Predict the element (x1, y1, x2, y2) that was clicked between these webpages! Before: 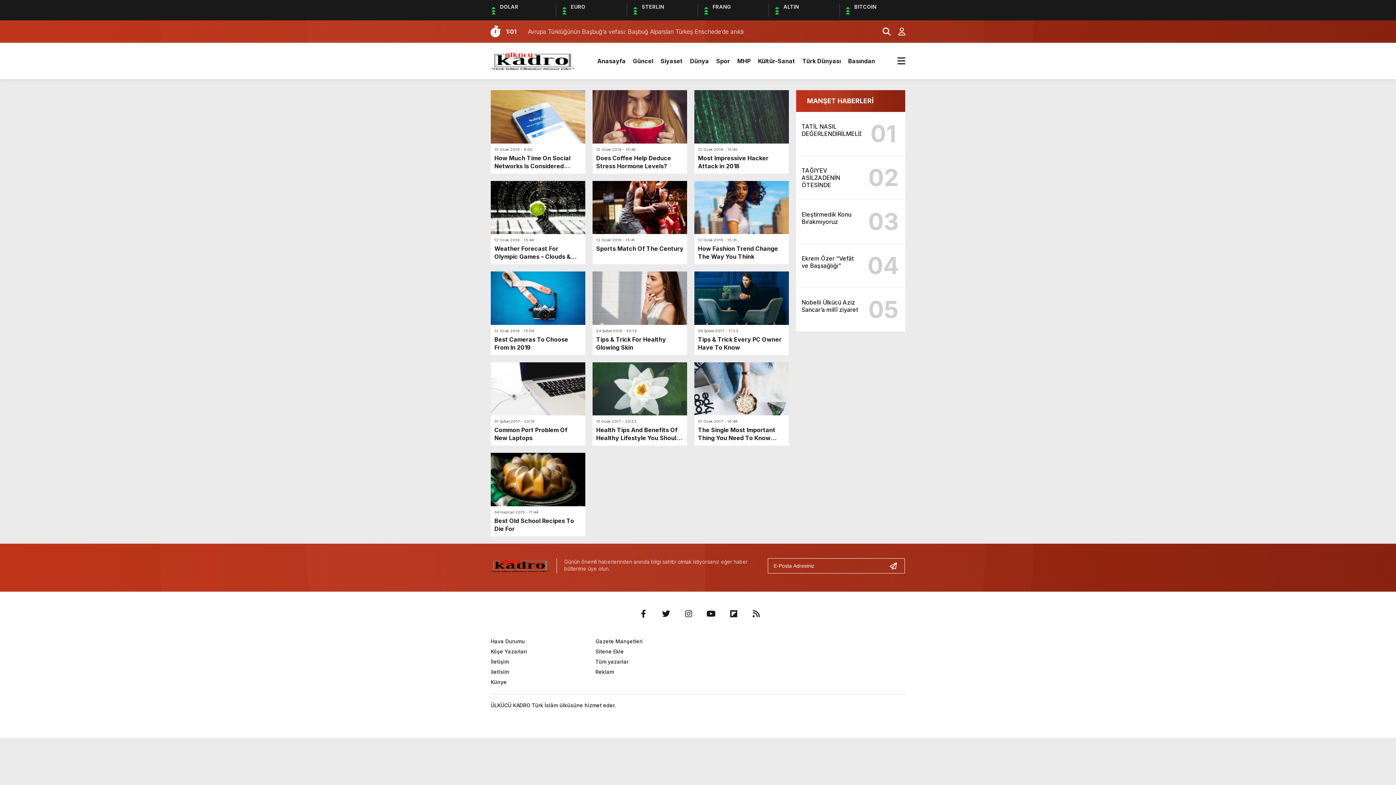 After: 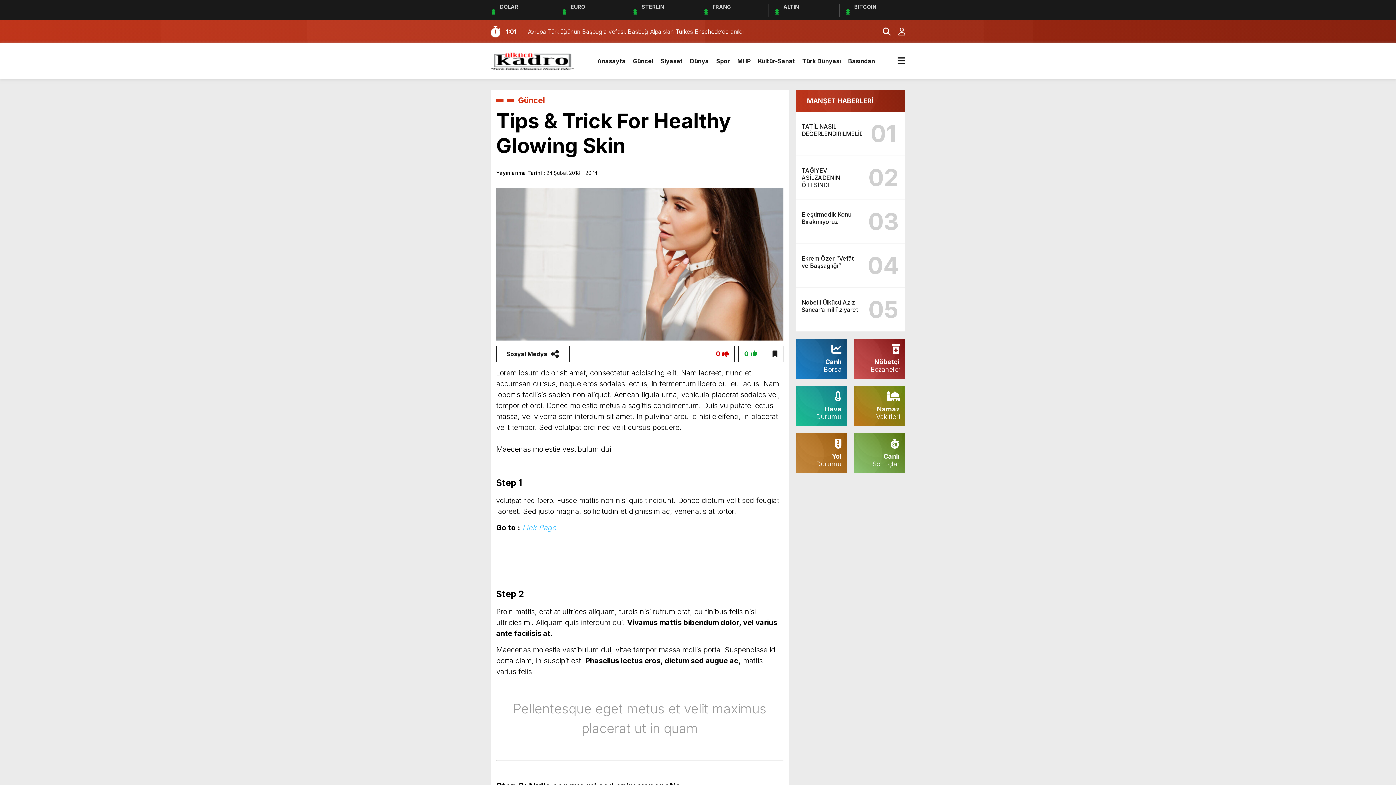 Action: label: 24 Şubat 2018 - 20:14
Tips & Trick For Healthy Glowing Skin bbox: (592, 271, 687, 351)